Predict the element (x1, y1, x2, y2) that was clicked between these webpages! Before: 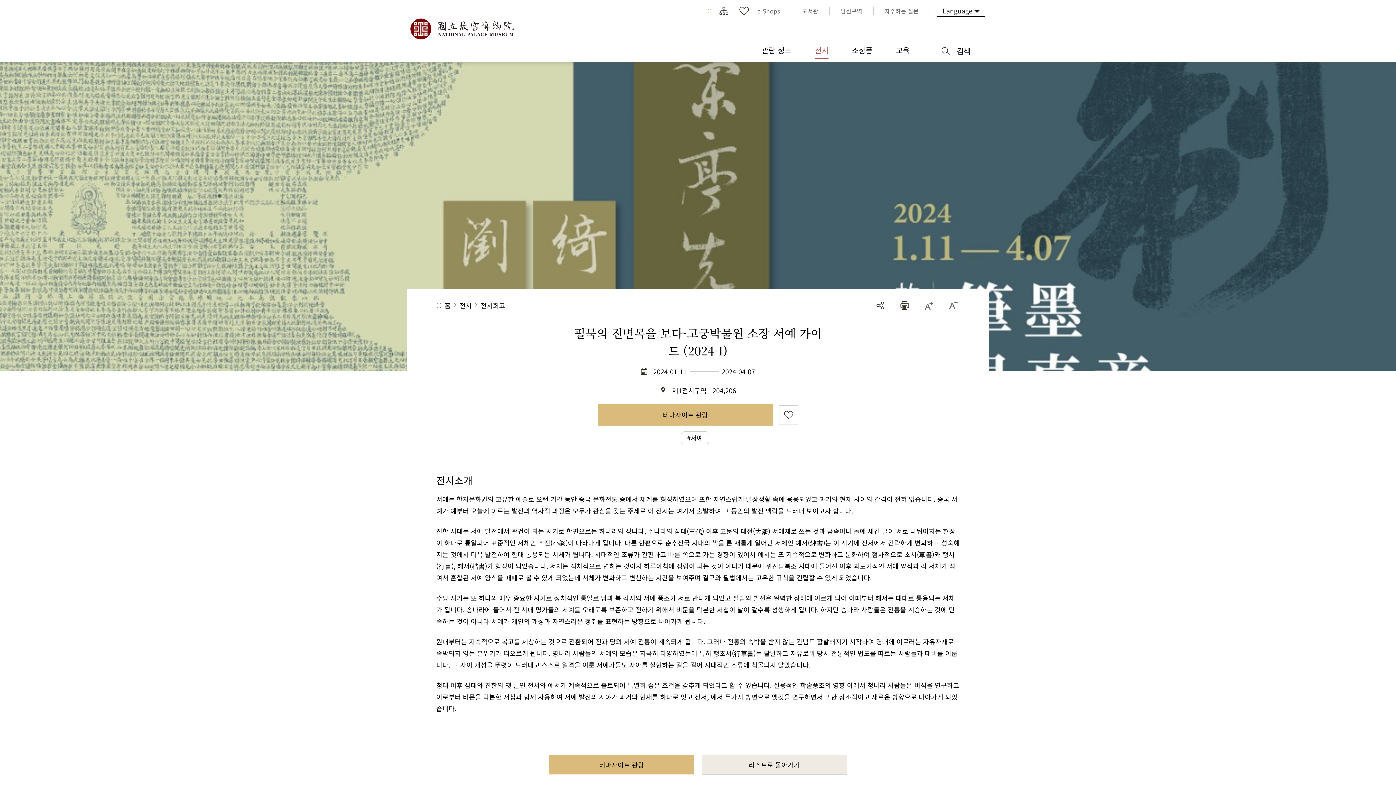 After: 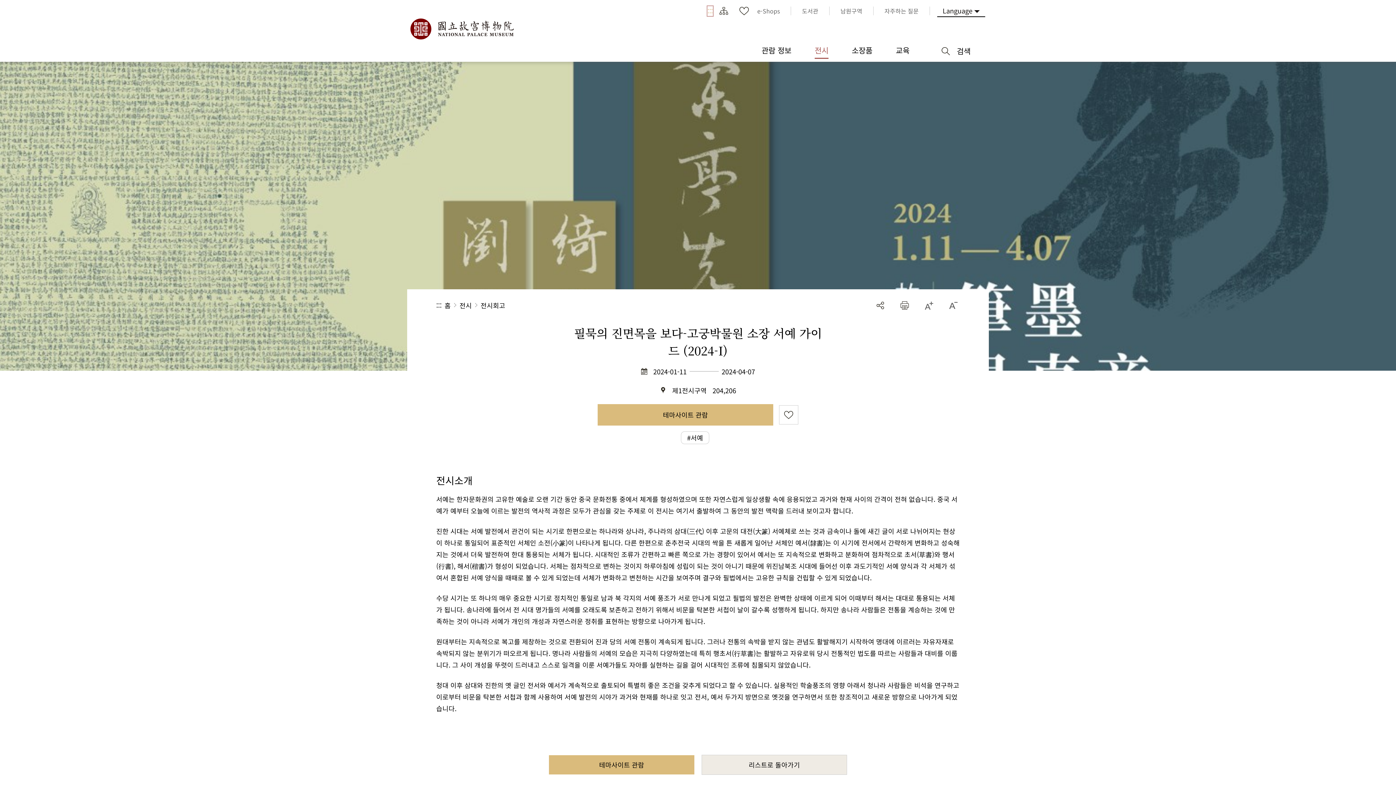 Action: label: ::: bbox: (707, 6, 713, 15)